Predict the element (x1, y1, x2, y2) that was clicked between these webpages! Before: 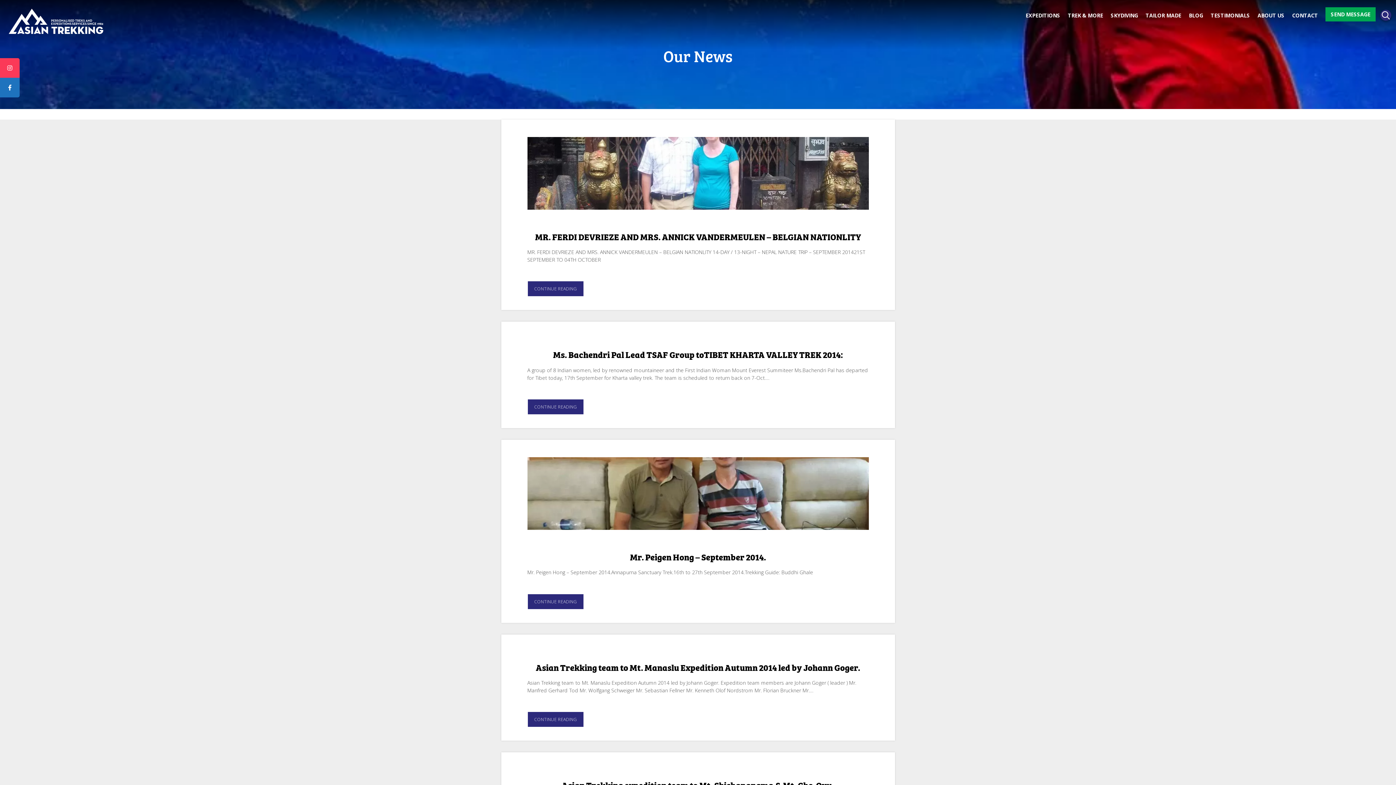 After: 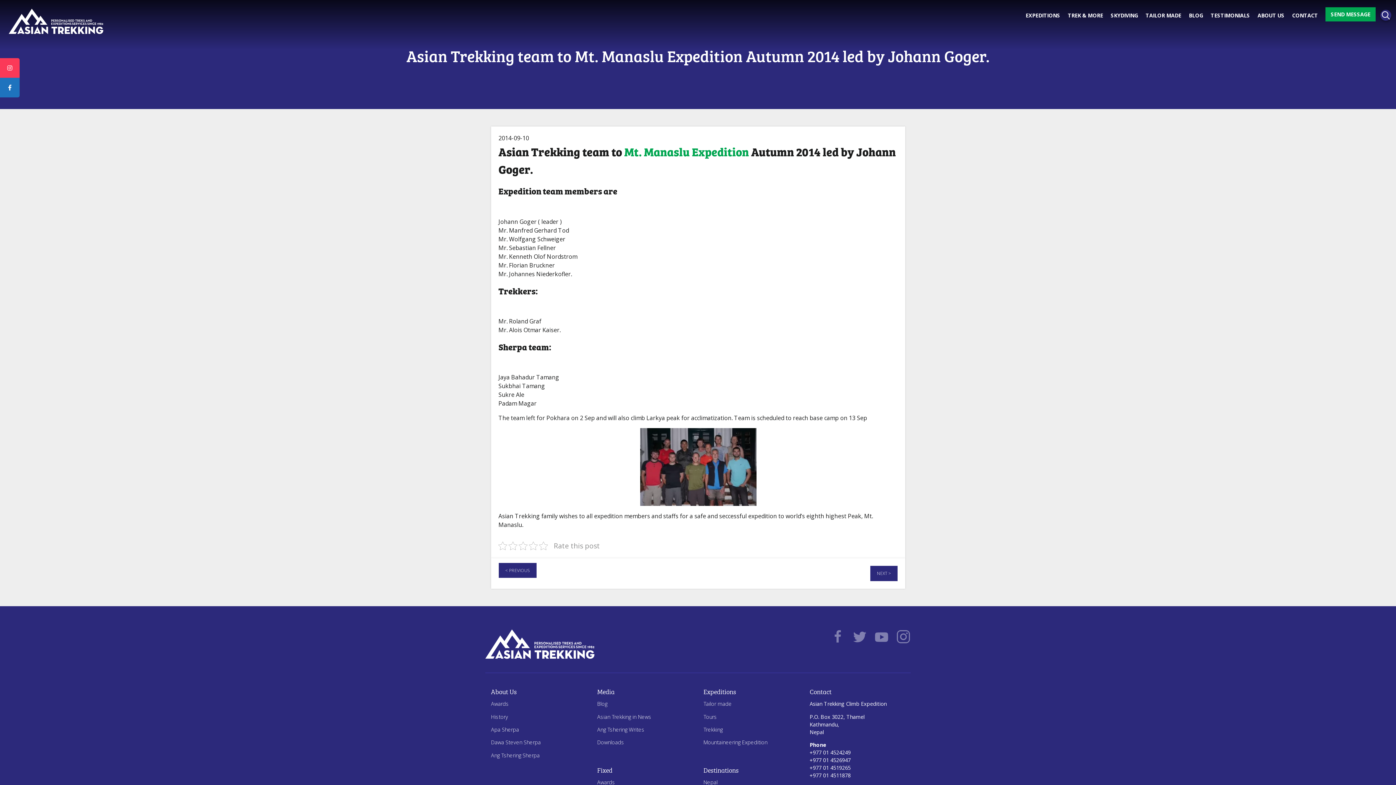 Action: label: Asian Trekking team to Mt. Manaslu Expedition Autumn 2014 led by Johann Goger. bbox: (536, 660, 860, 673)